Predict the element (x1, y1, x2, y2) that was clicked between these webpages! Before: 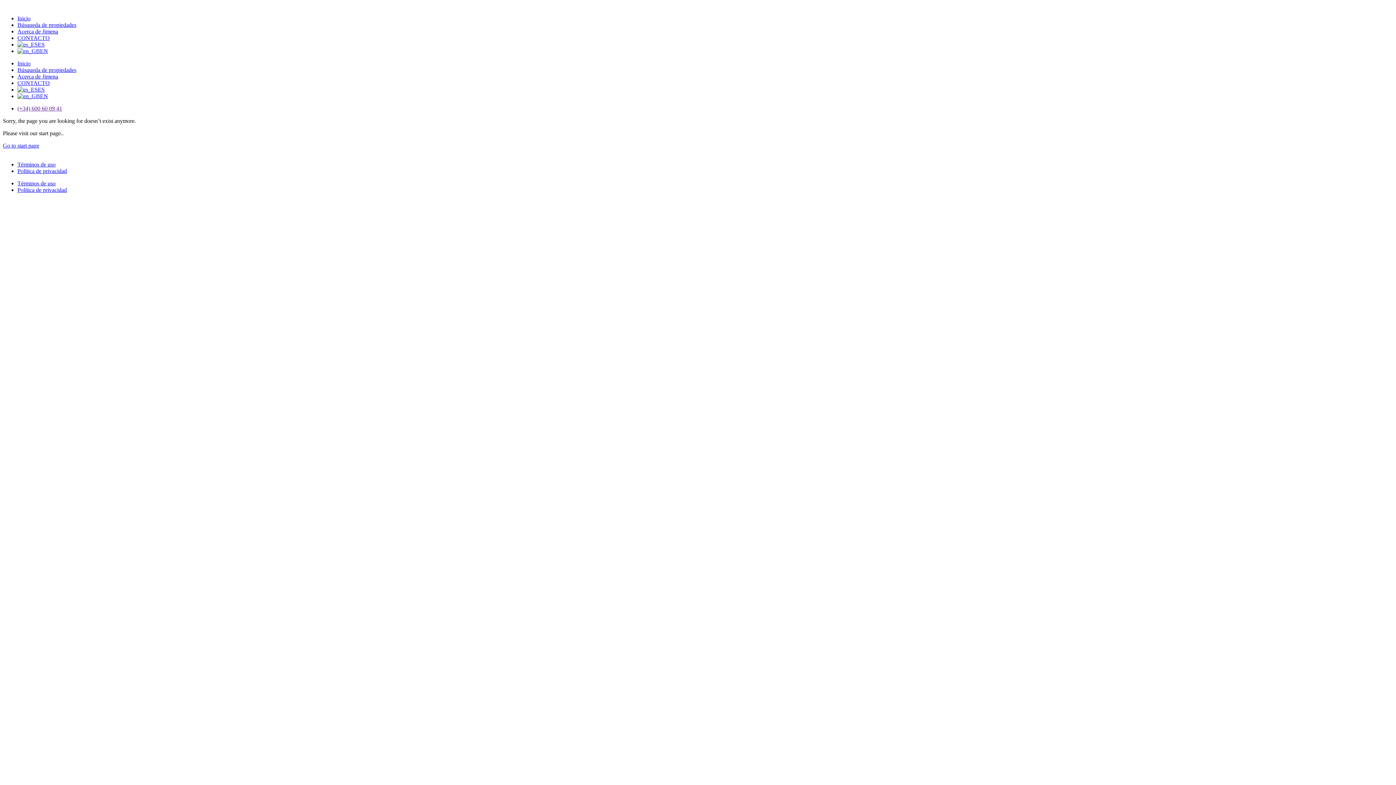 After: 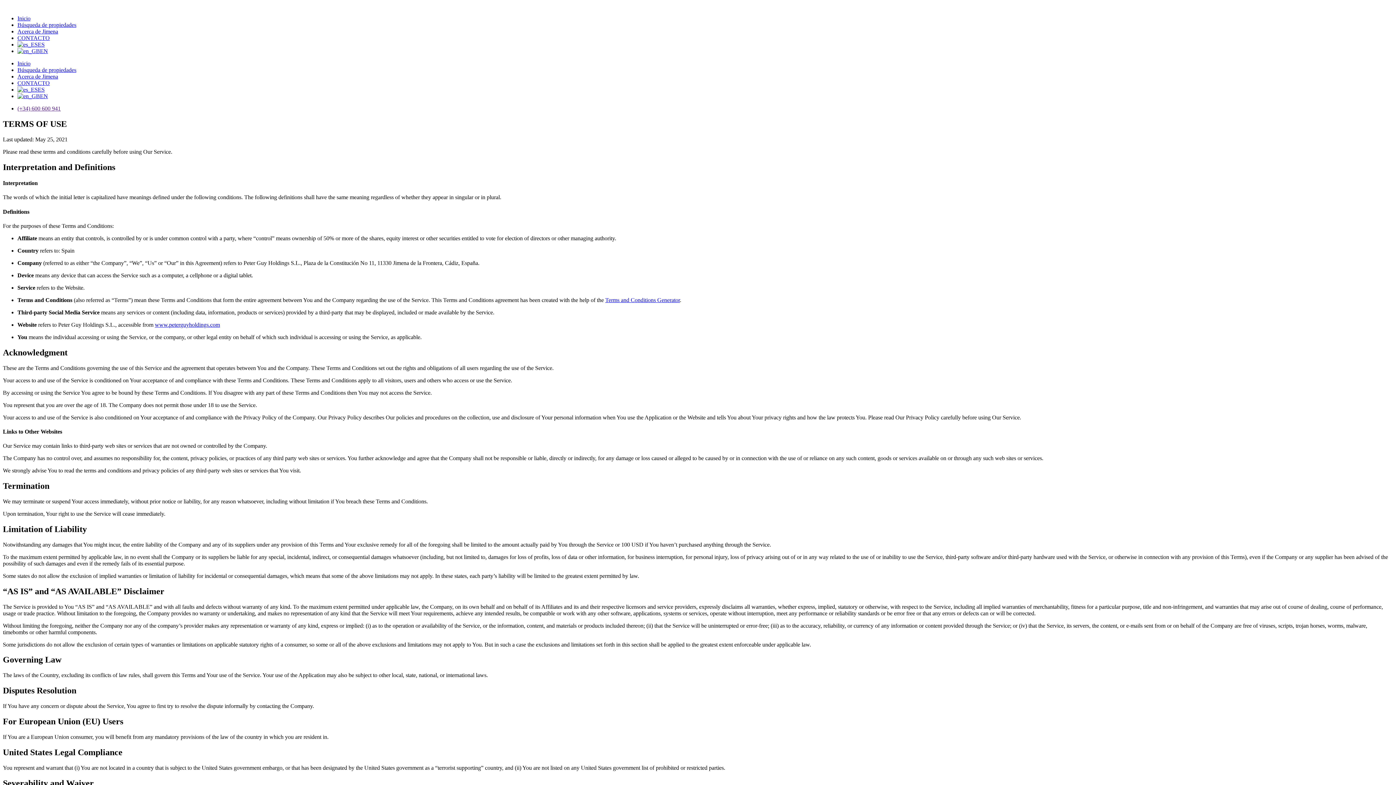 Action: label: Términos de uso bbox: (17, 161, 55, 167)